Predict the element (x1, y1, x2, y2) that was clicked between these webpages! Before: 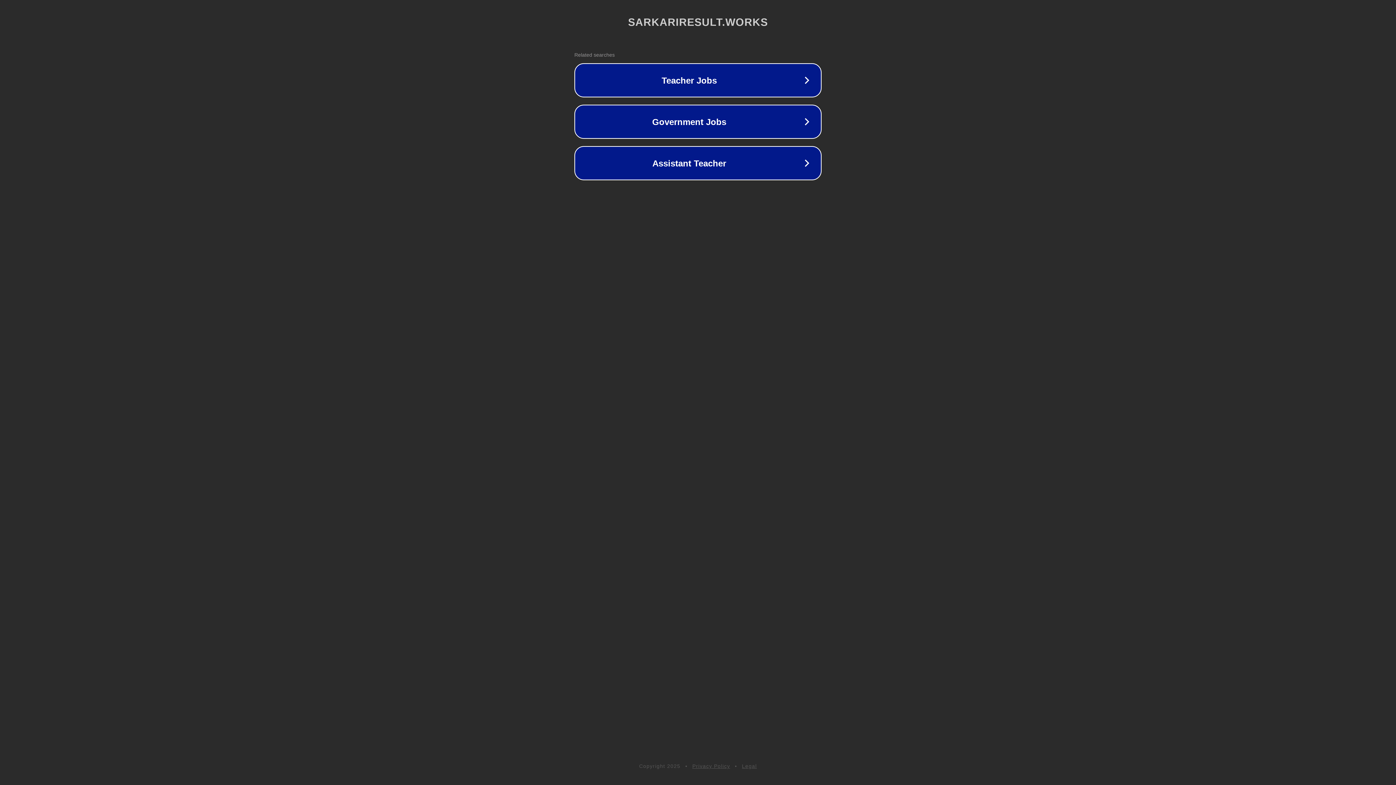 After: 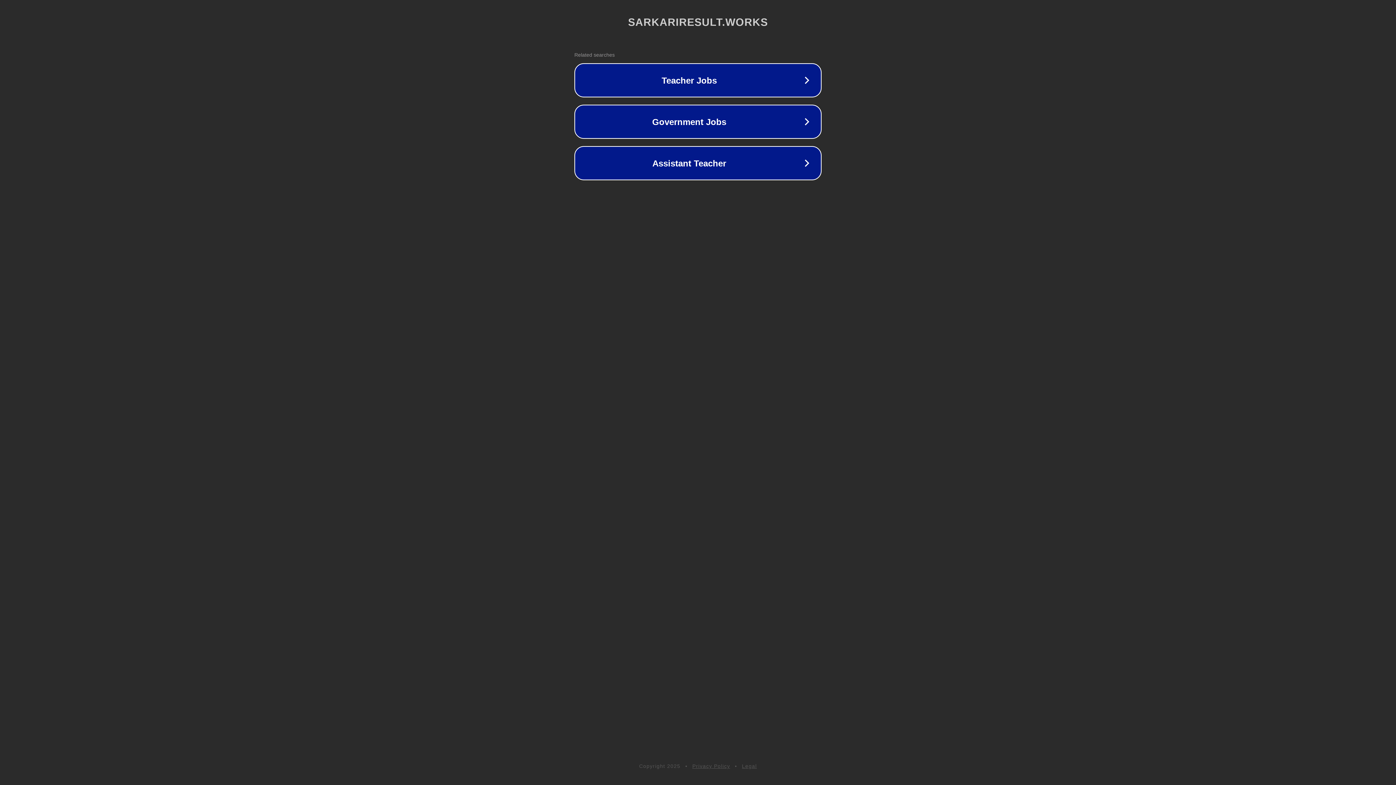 Action: bbox: (692, 763, 730, 769) label: Privacy Policy